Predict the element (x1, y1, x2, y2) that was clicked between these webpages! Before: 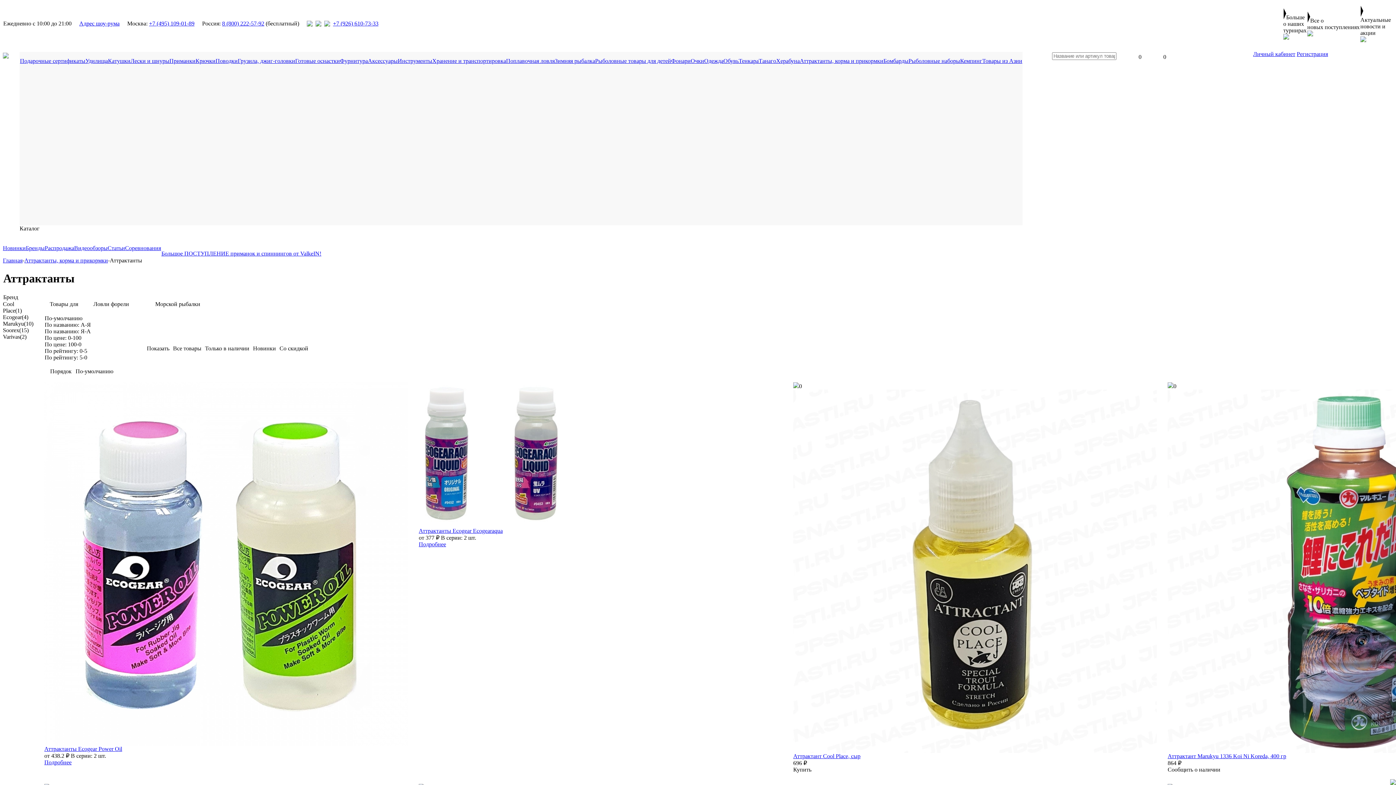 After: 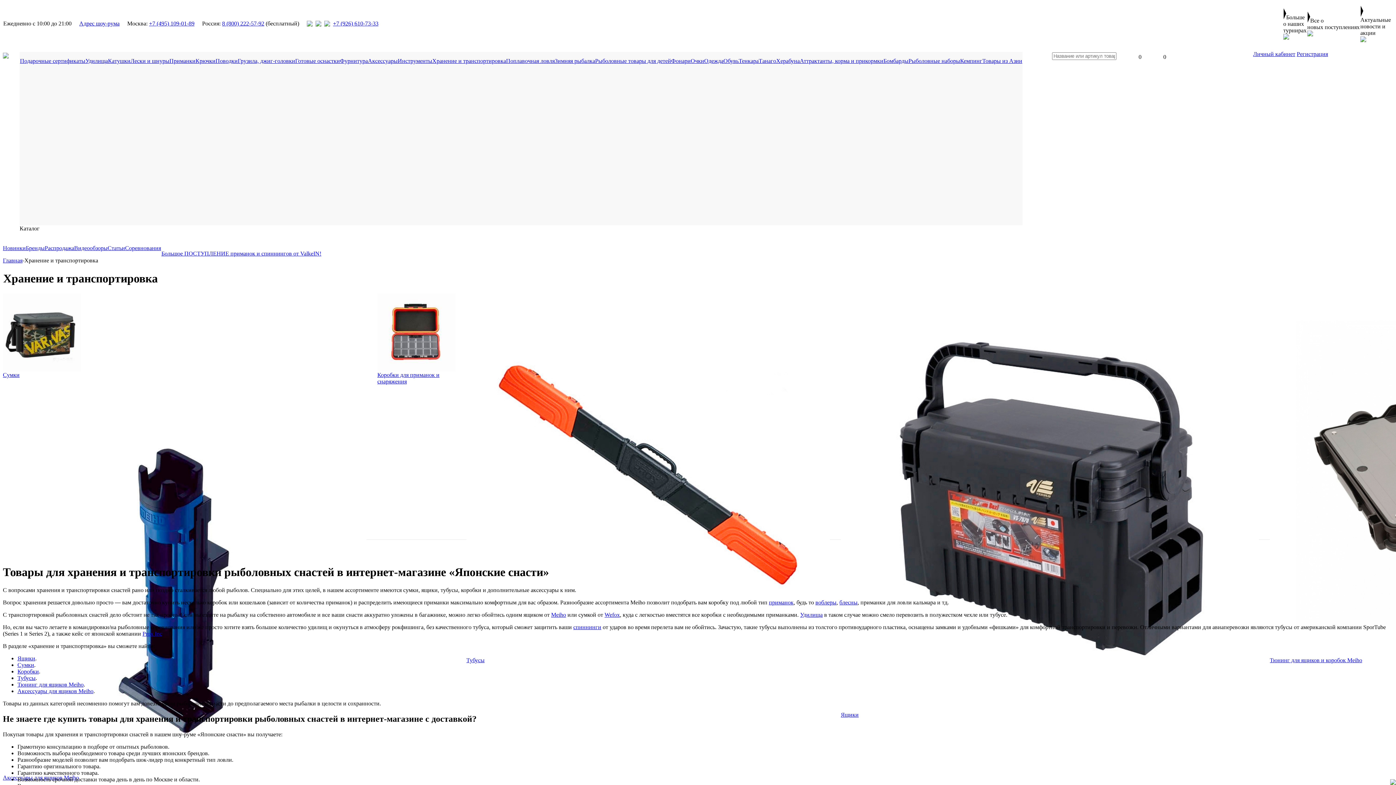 Action: label: Хранение и транспортировка bbox: (432, 57, 506, 64)